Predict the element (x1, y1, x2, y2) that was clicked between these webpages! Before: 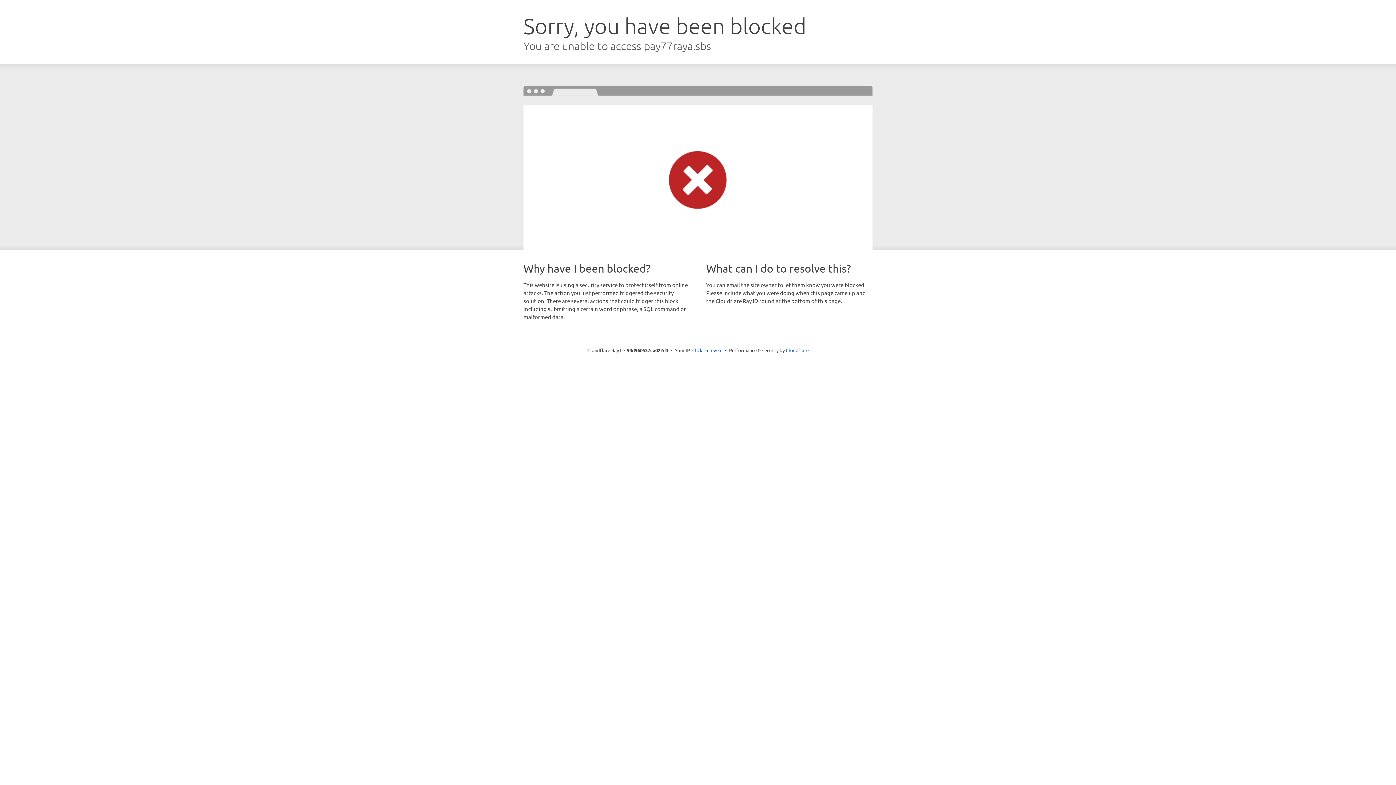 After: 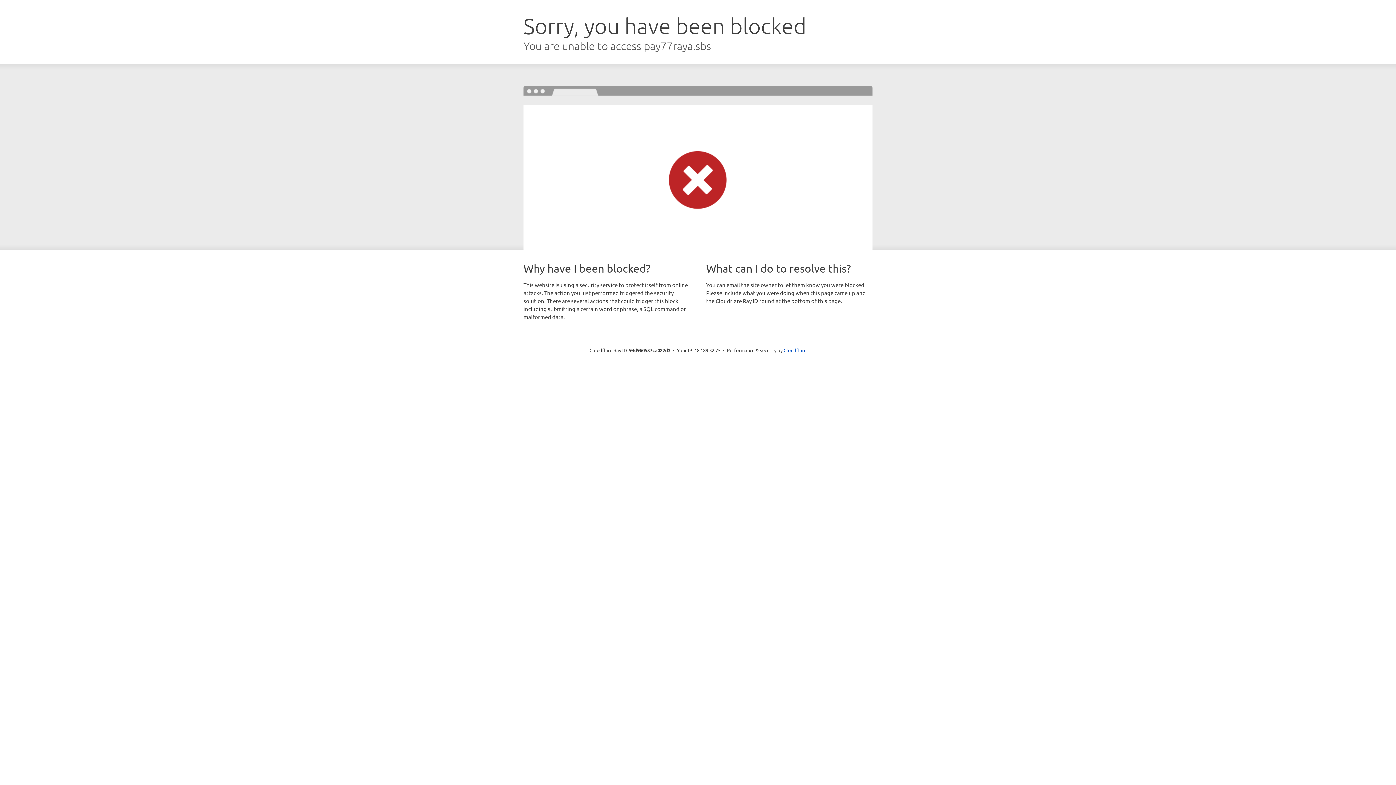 Action: label: Click to reveal bbox: (692, 346, 722, 353)